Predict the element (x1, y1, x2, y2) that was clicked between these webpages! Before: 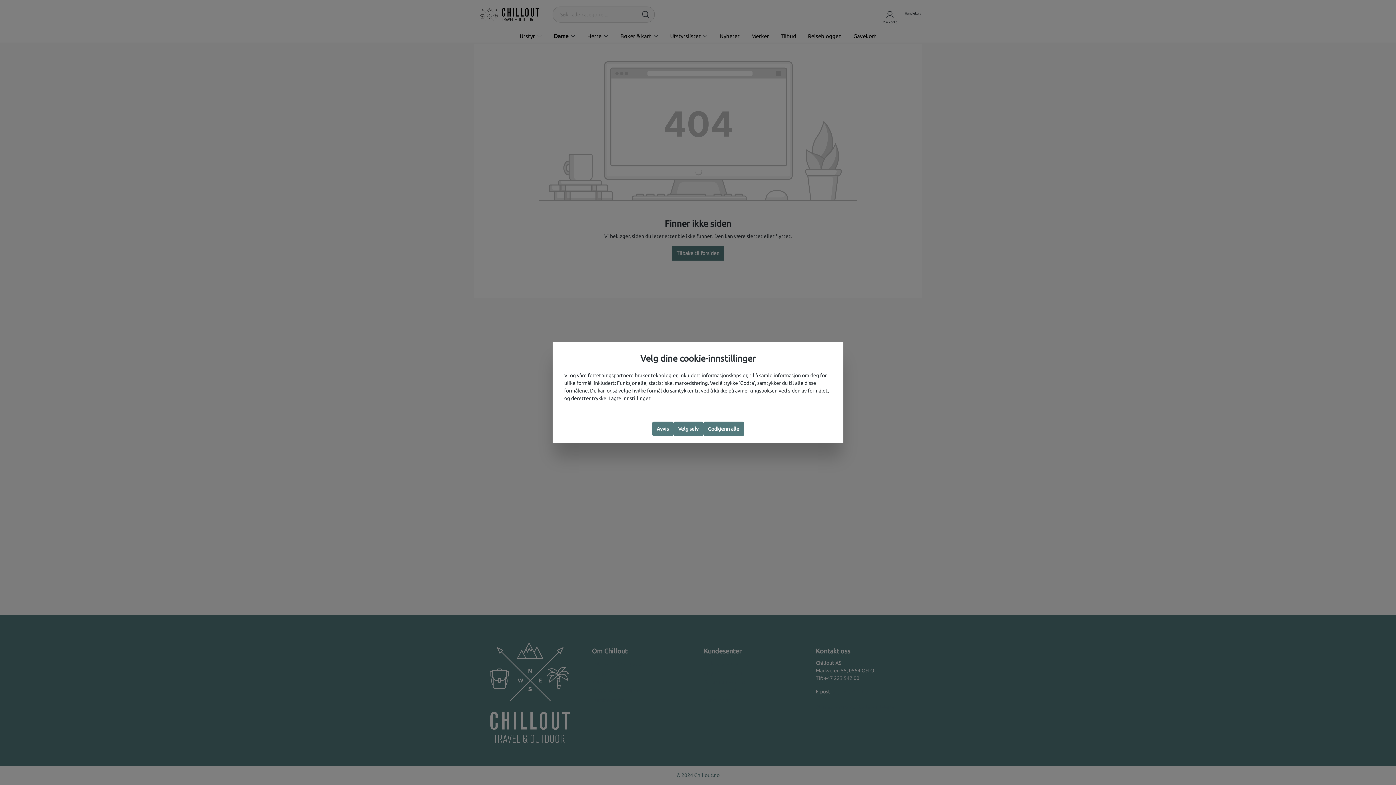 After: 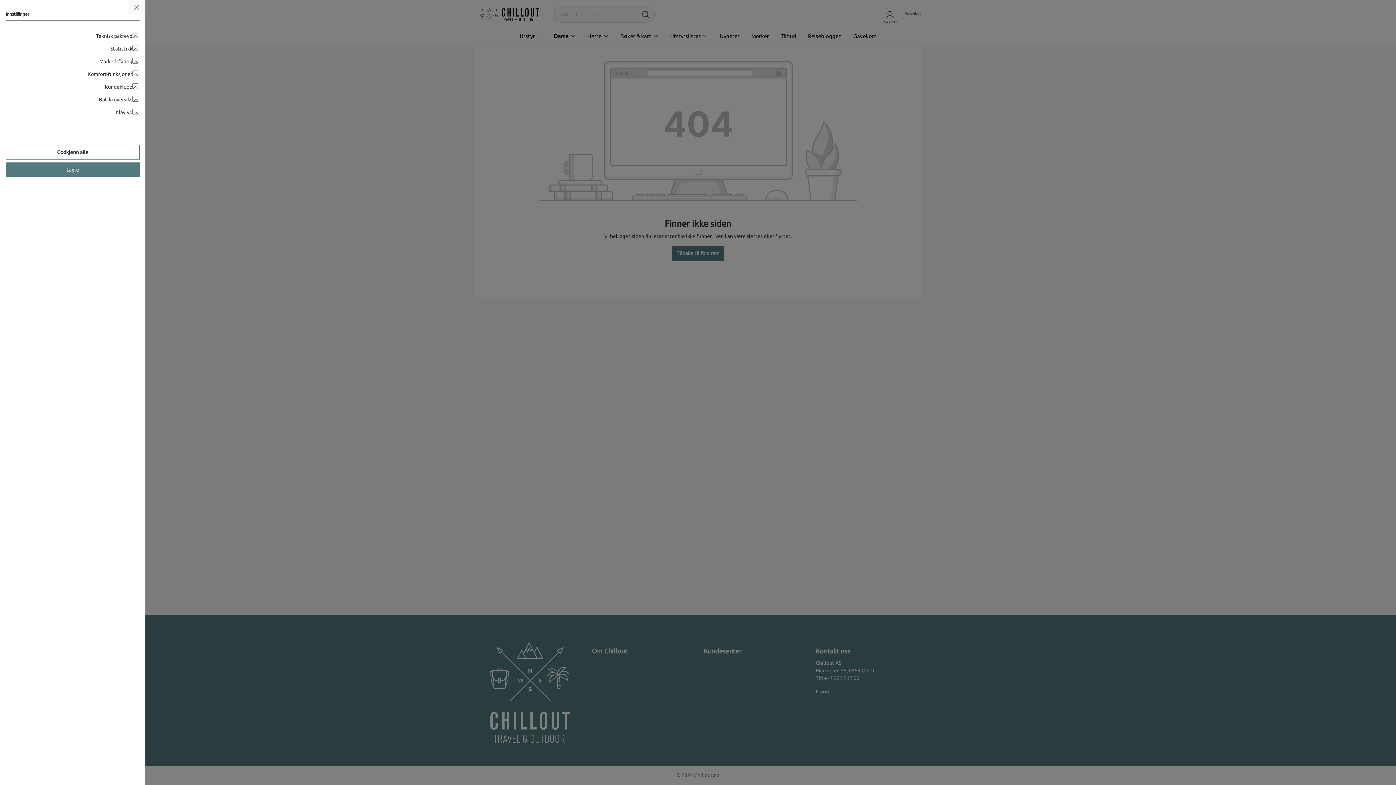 Action: bbox: (673, 421, 703, 436) label: Velg selv